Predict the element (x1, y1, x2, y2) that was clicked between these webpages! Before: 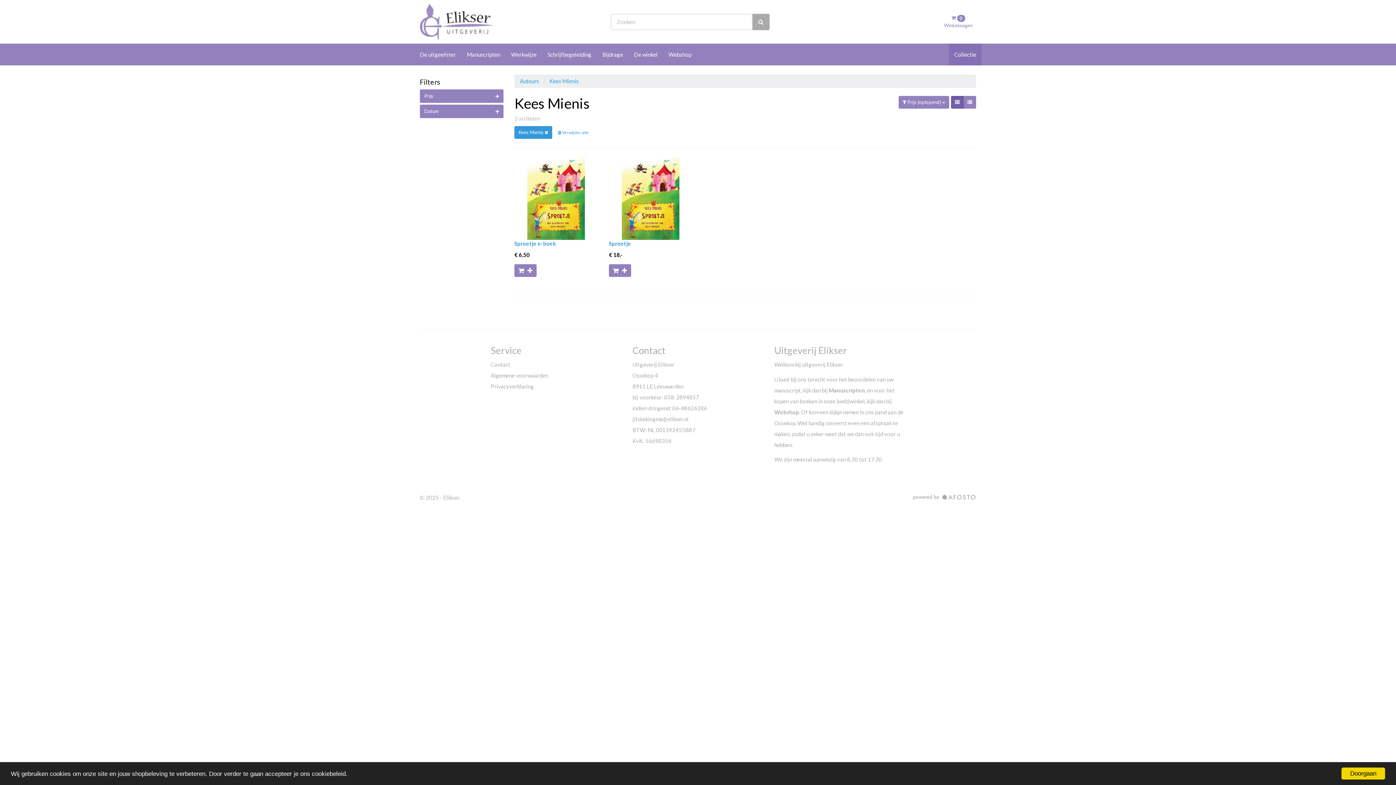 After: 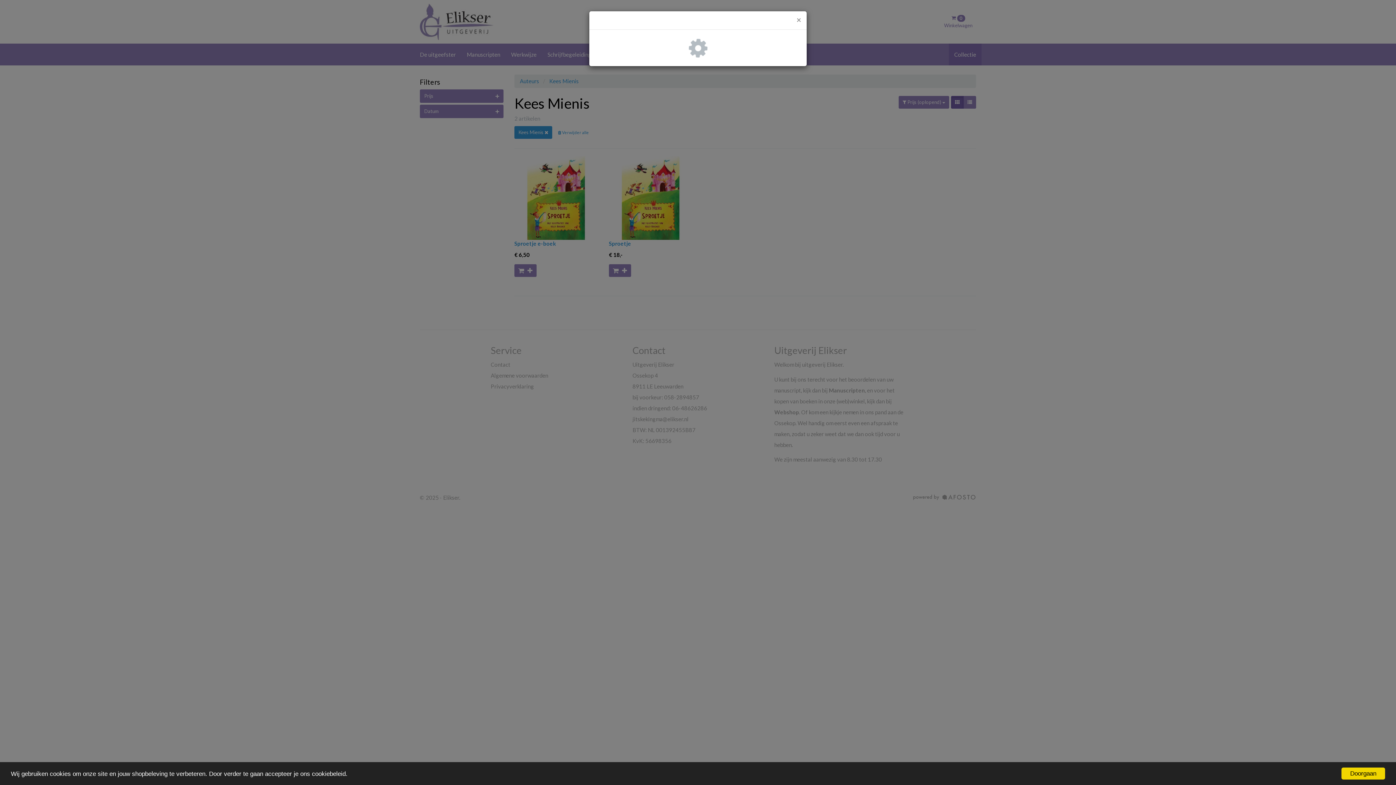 Action: bbox: (514, 264, 536, 277) label:    